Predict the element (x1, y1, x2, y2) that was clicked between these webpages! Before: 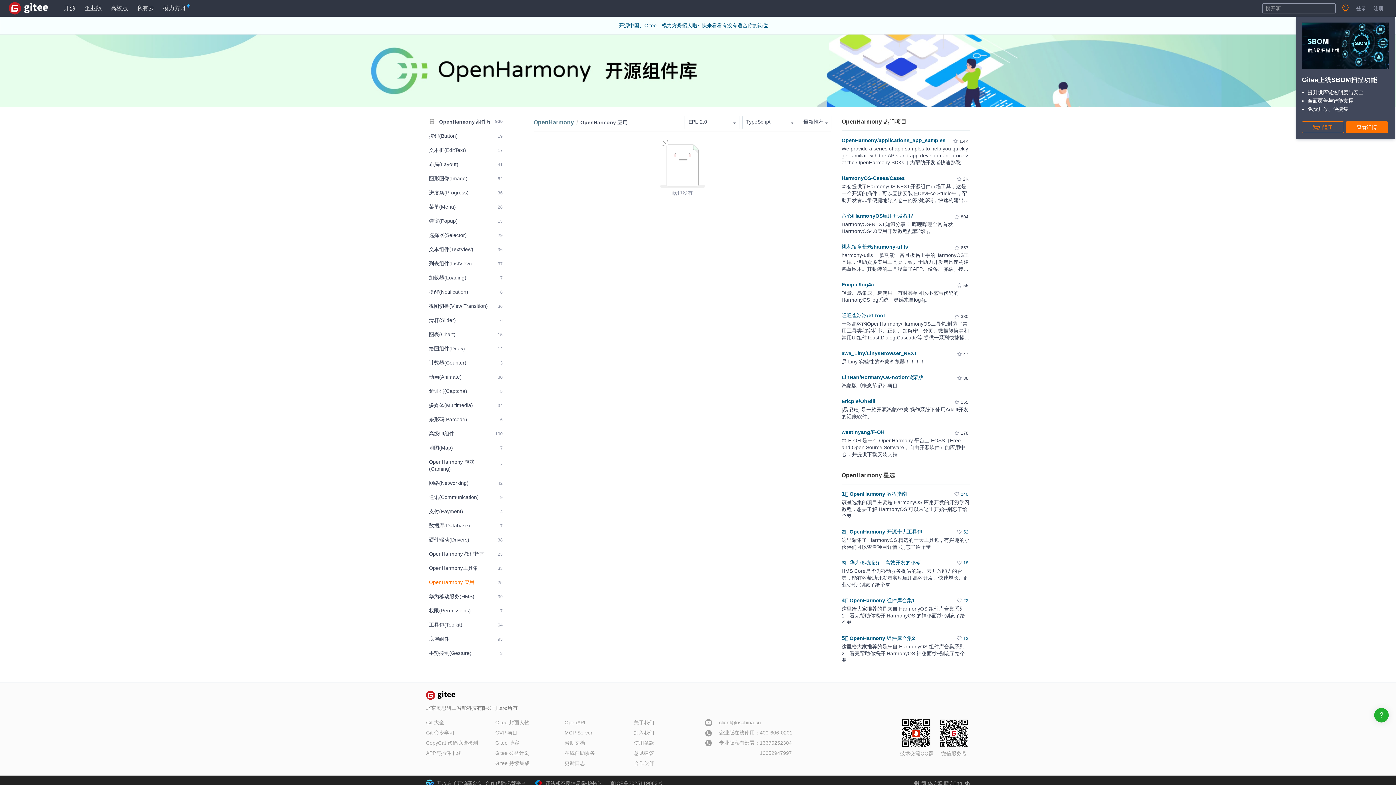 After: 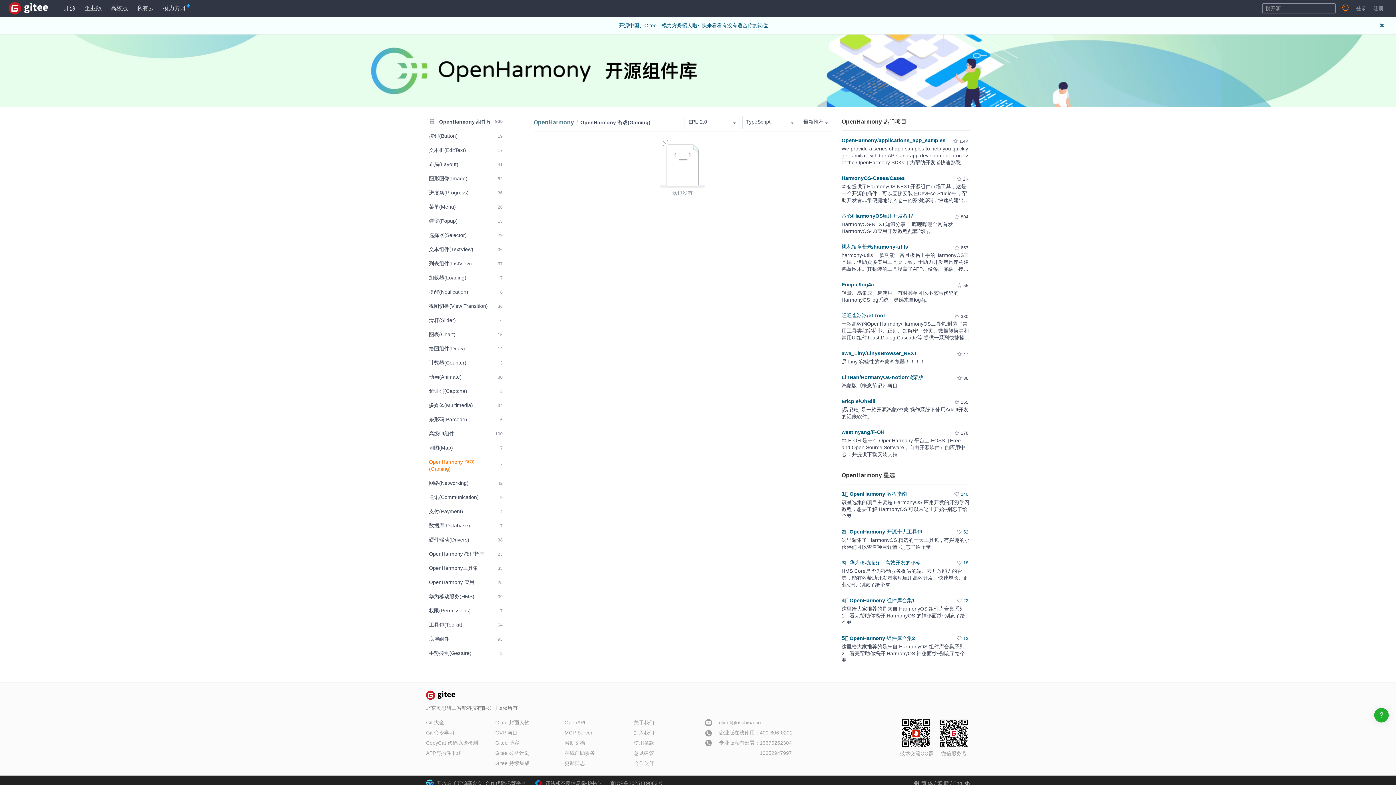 Action: bbox: (426, 456, 505, 475) label: OpenHarmony 游戏(Gaming)
4